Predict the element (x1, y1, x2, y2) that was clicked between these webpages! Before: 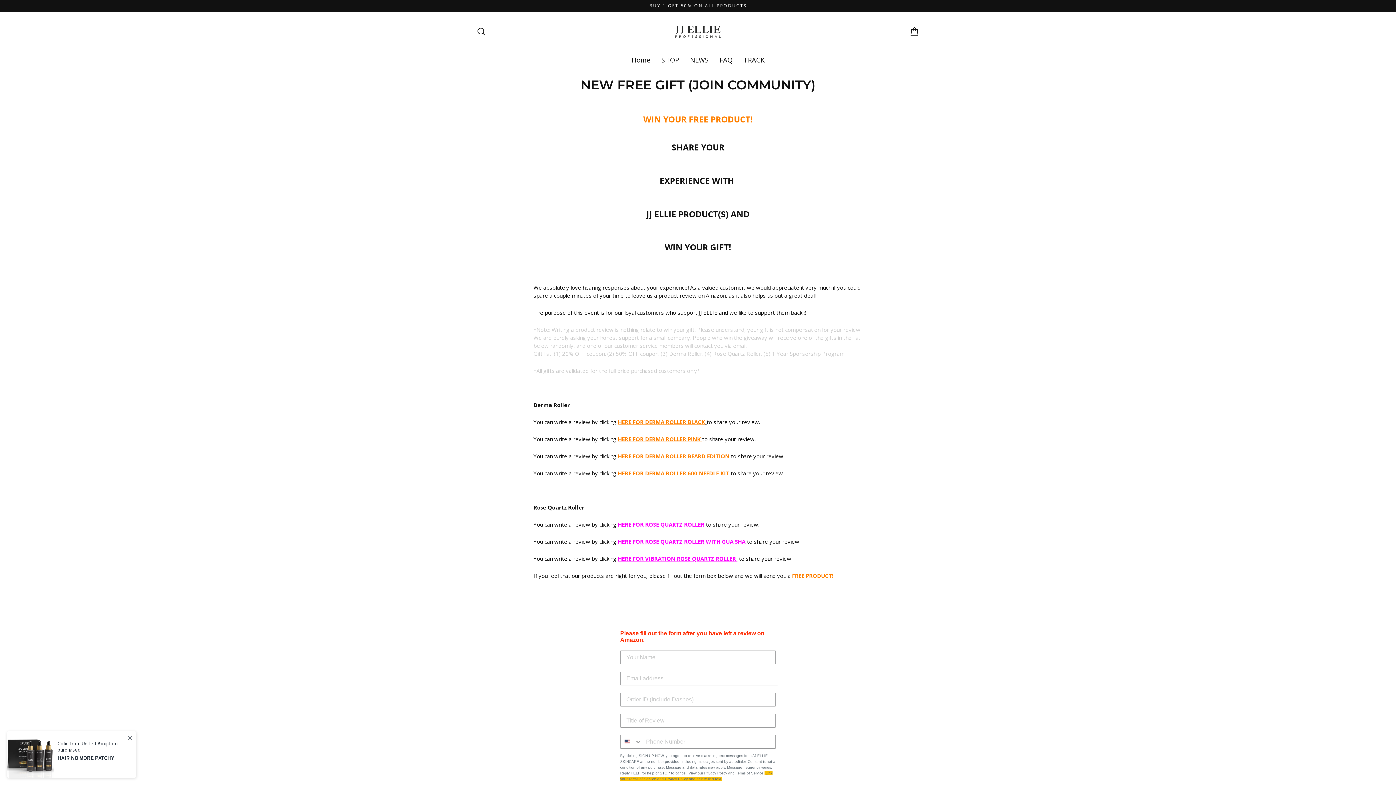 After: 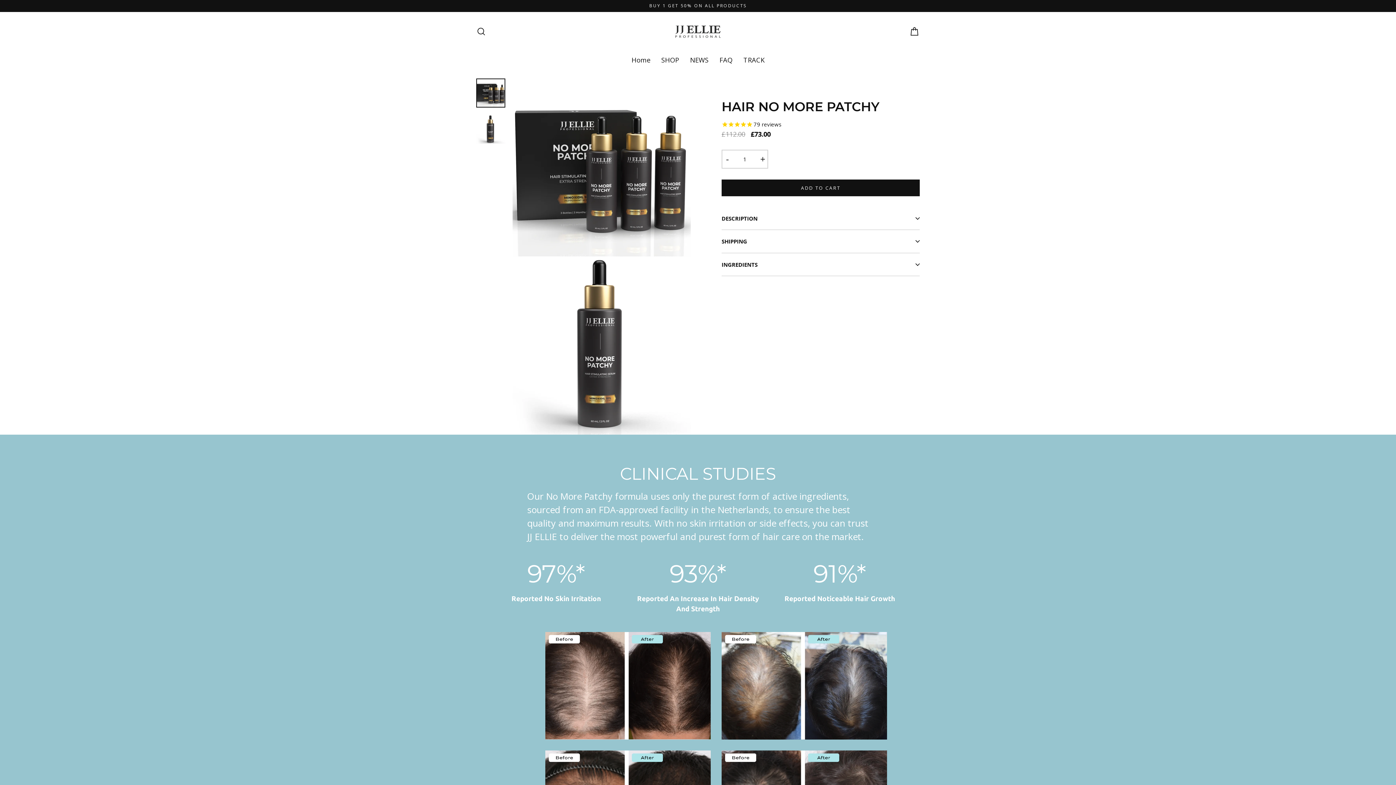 Action: bbox: (0, 0, 1396, 12) label: BUY 1 GET 50% ON ALL PRODUCTS